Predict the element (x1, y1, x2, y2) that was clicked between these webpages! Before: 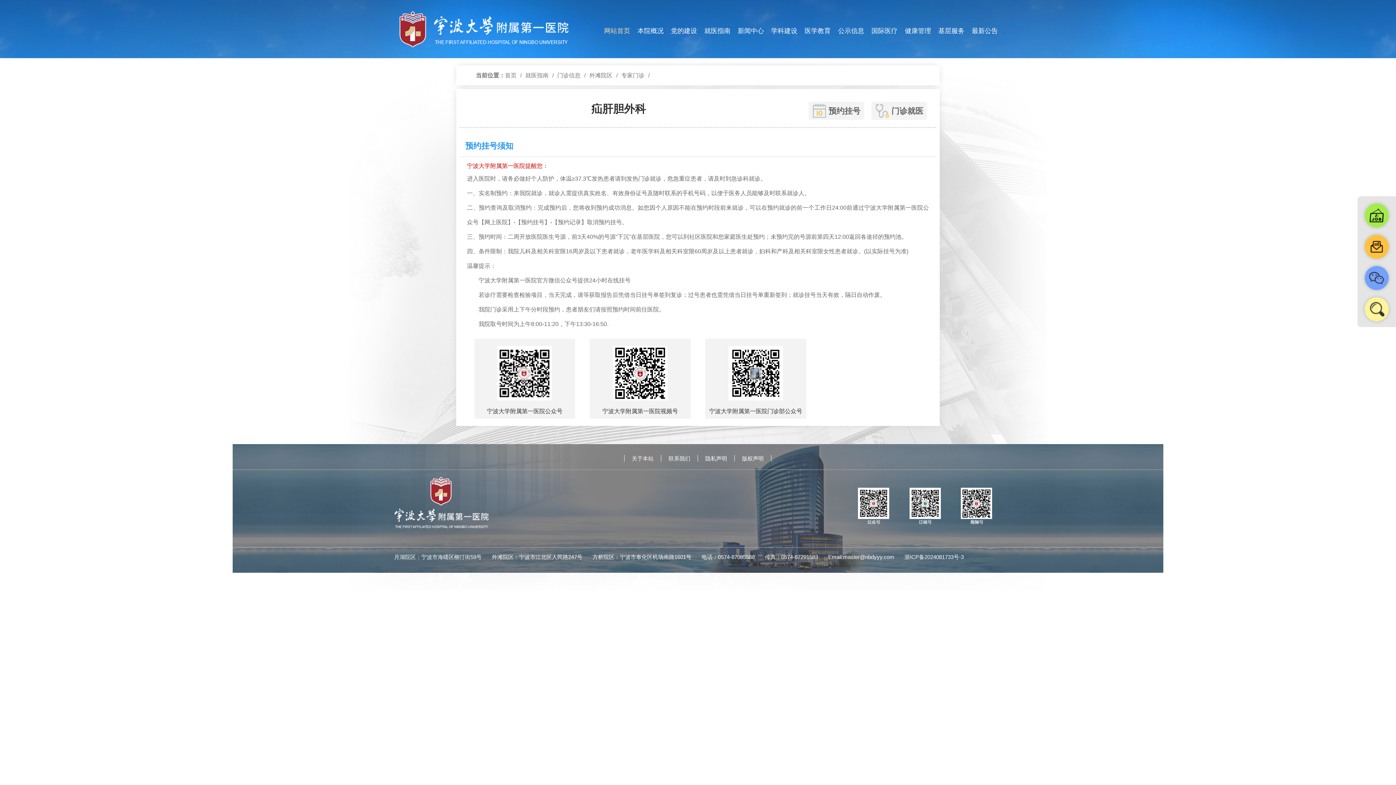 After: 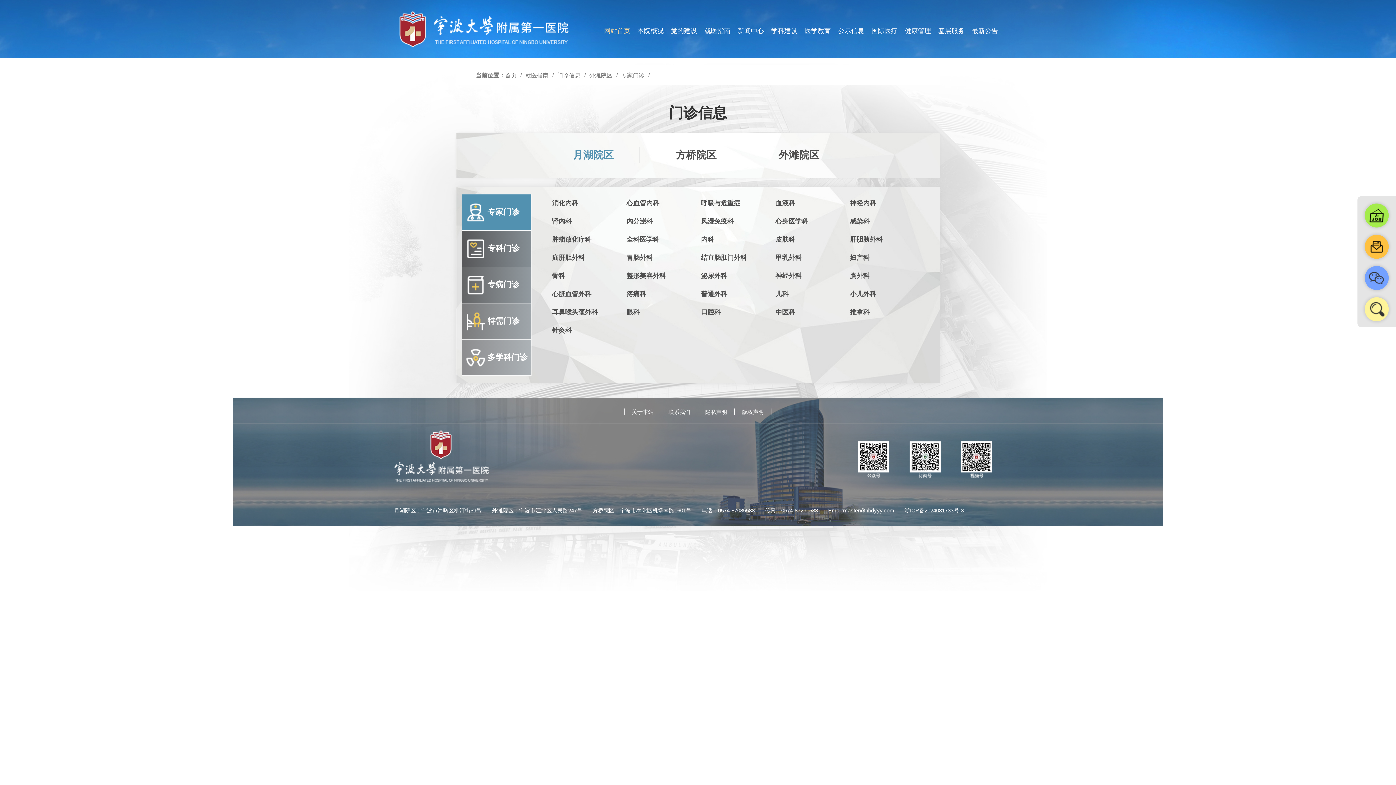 Action: bbox: (621, 72, 653, 78) label: 专家门诊